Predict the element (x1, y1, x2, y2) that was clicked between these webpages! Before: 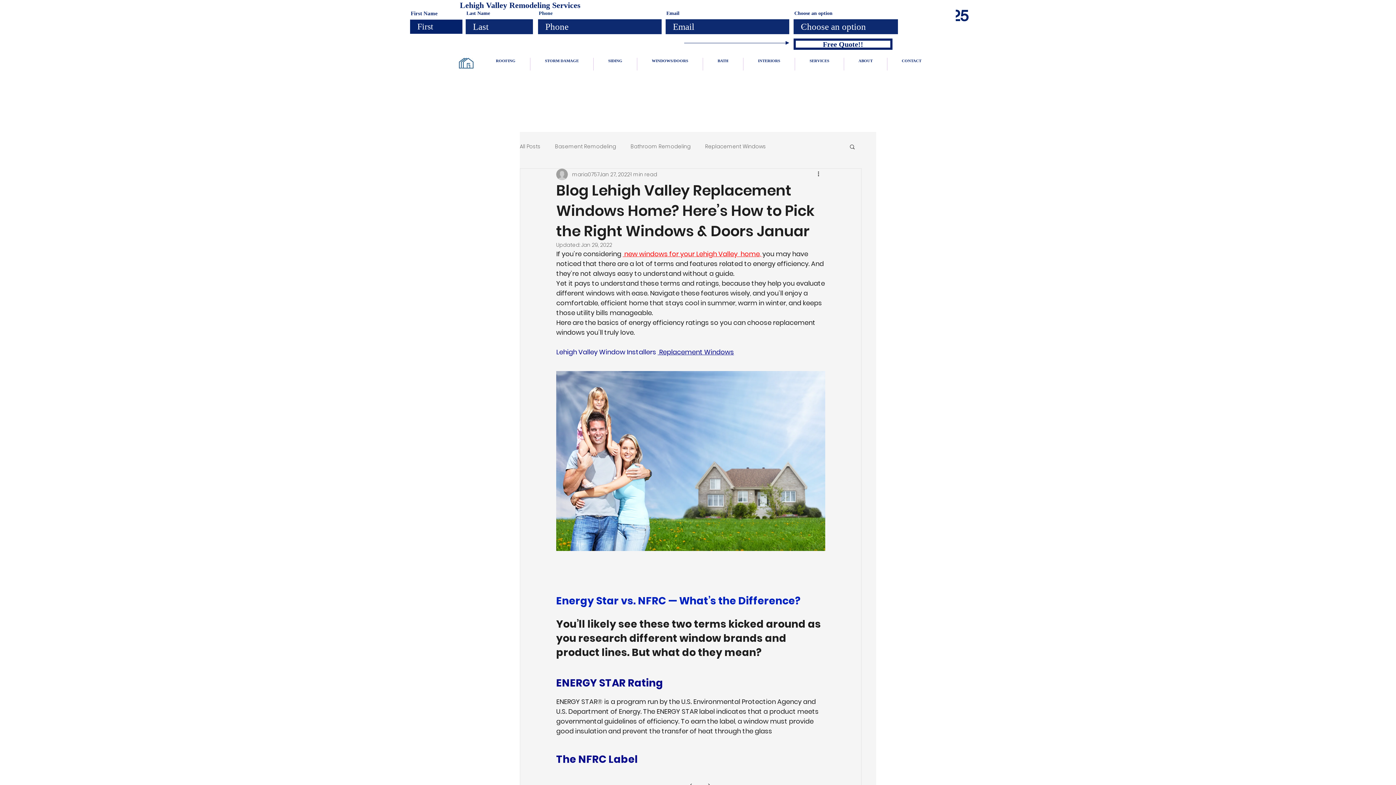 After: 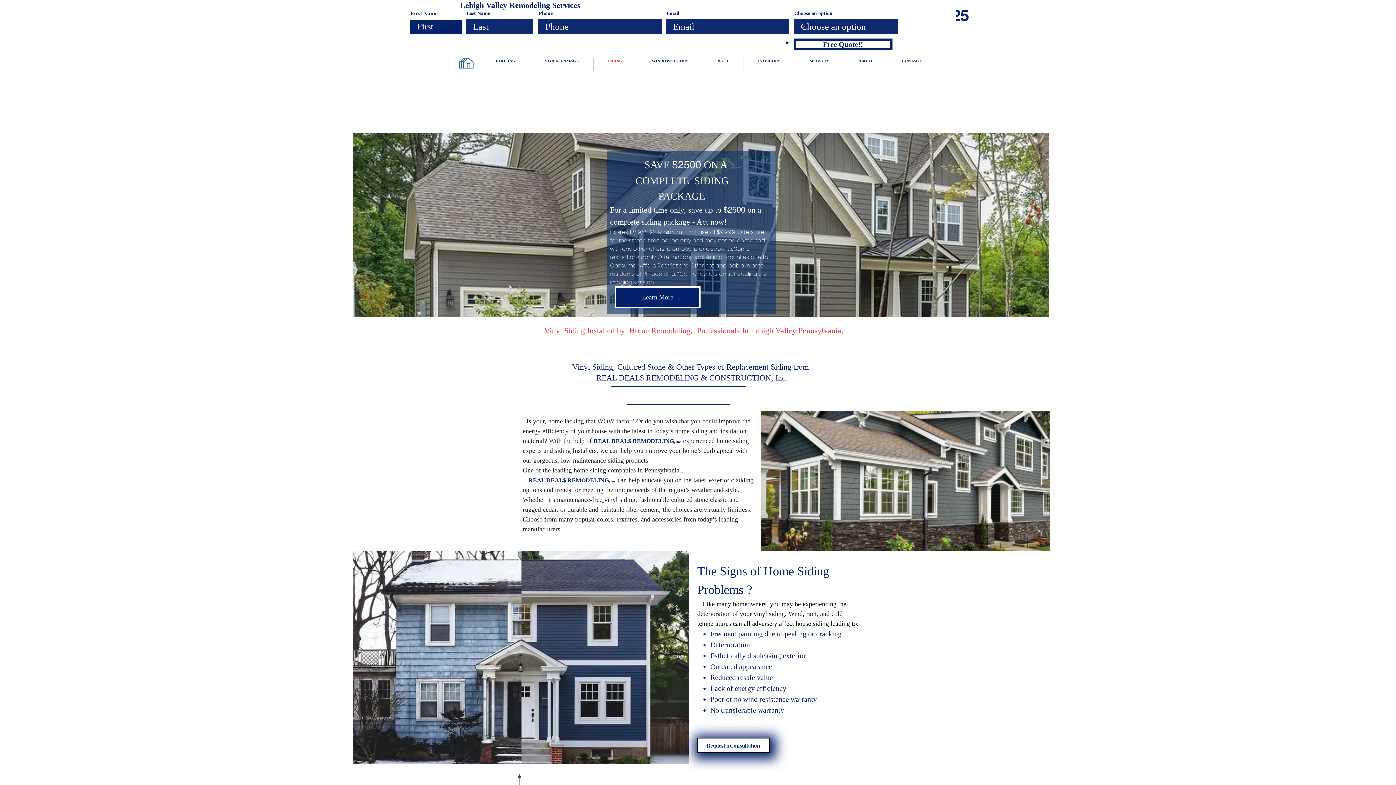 Action: bbox: (593, 51, 637, 70) label: SIDING